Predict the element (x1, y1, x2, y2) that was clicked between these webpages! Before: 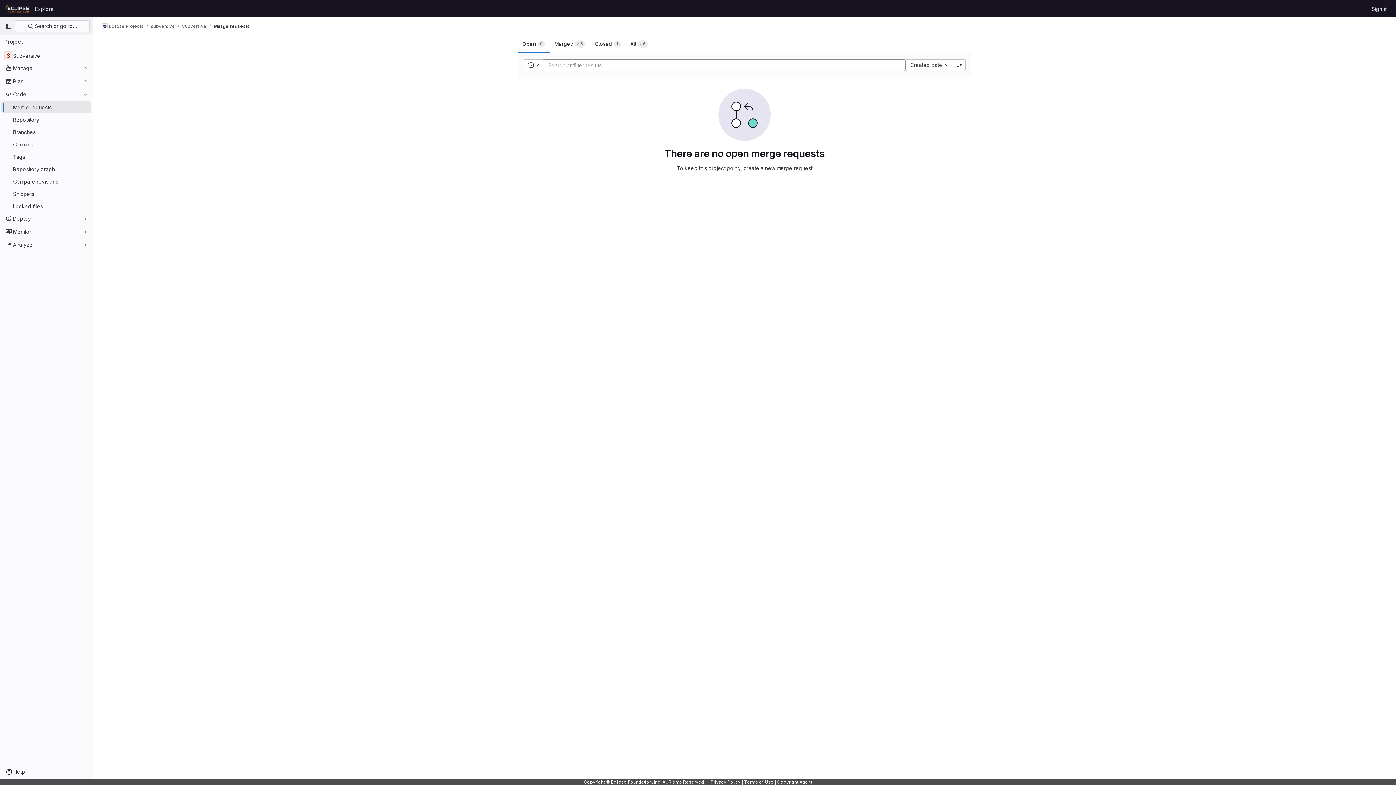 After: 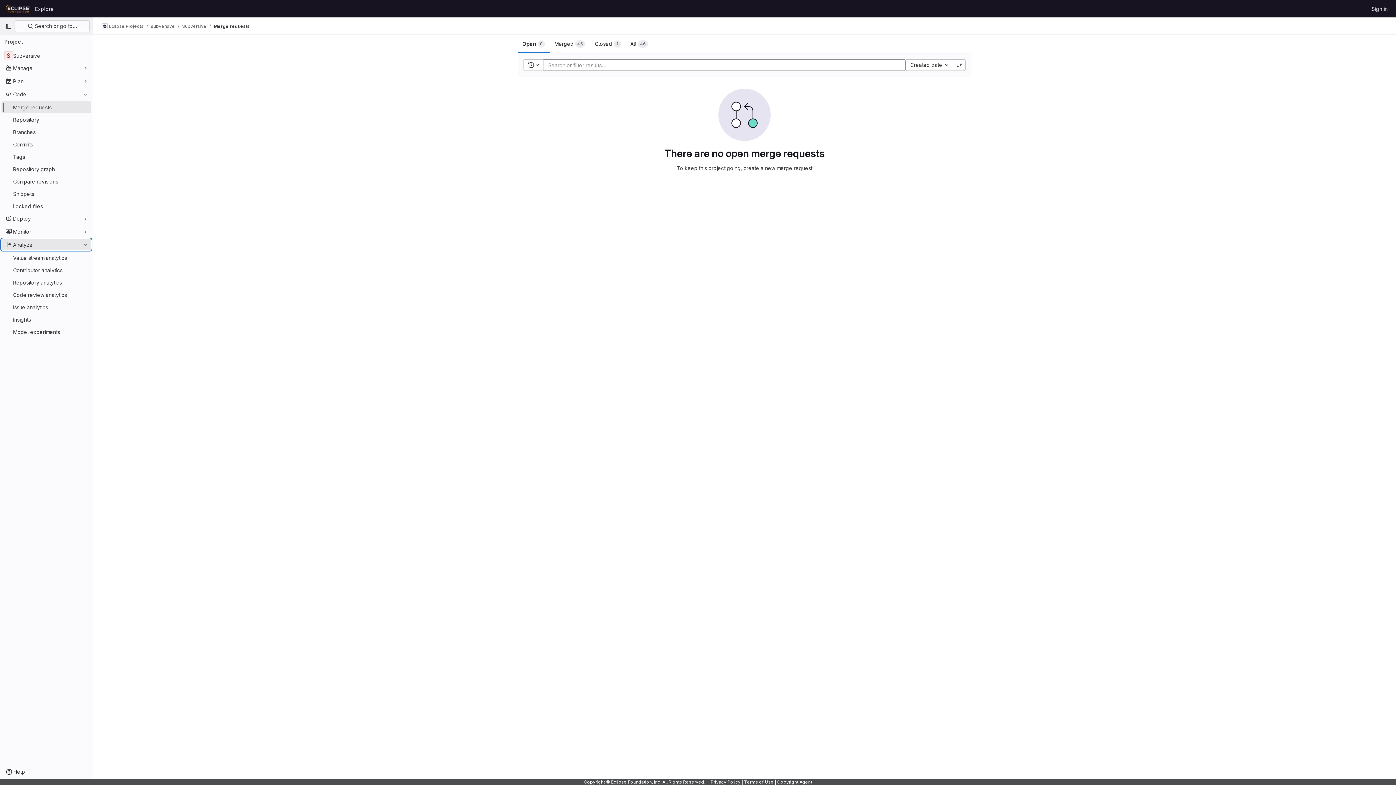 Action: label: Analyze bbox: (1, 238, 91, 250)